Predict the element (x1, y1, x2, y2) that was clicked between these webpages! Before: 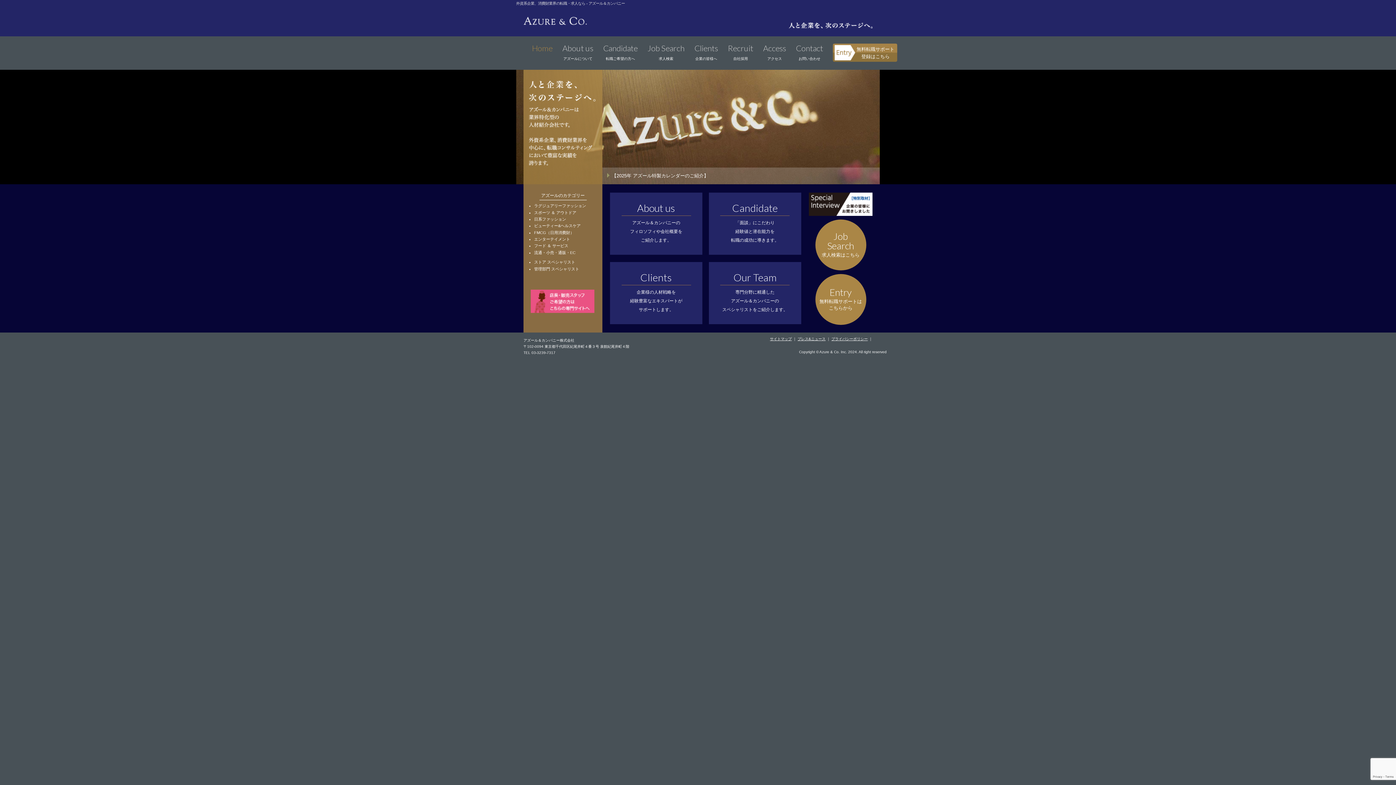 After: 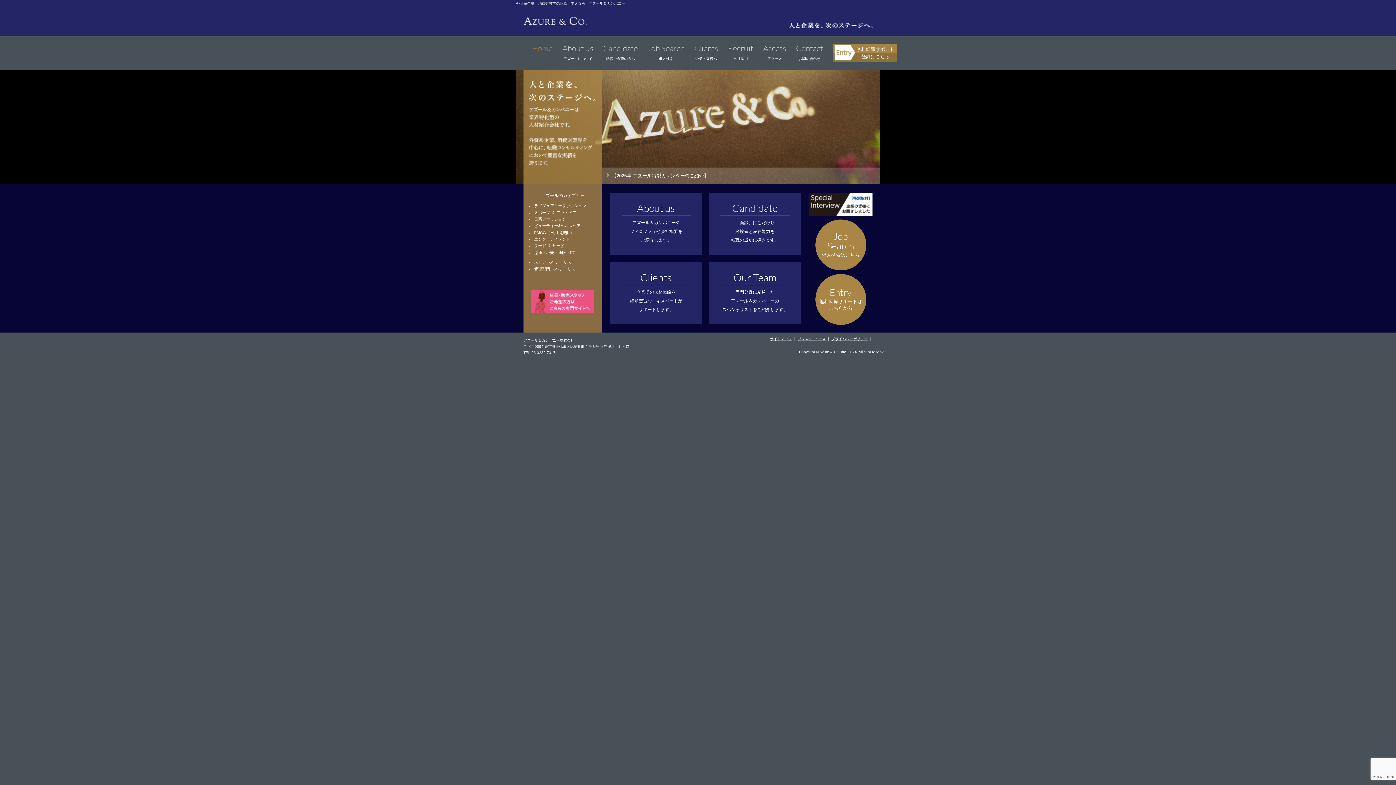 Action: label: Home bbox: (532, 43, 552, 56)